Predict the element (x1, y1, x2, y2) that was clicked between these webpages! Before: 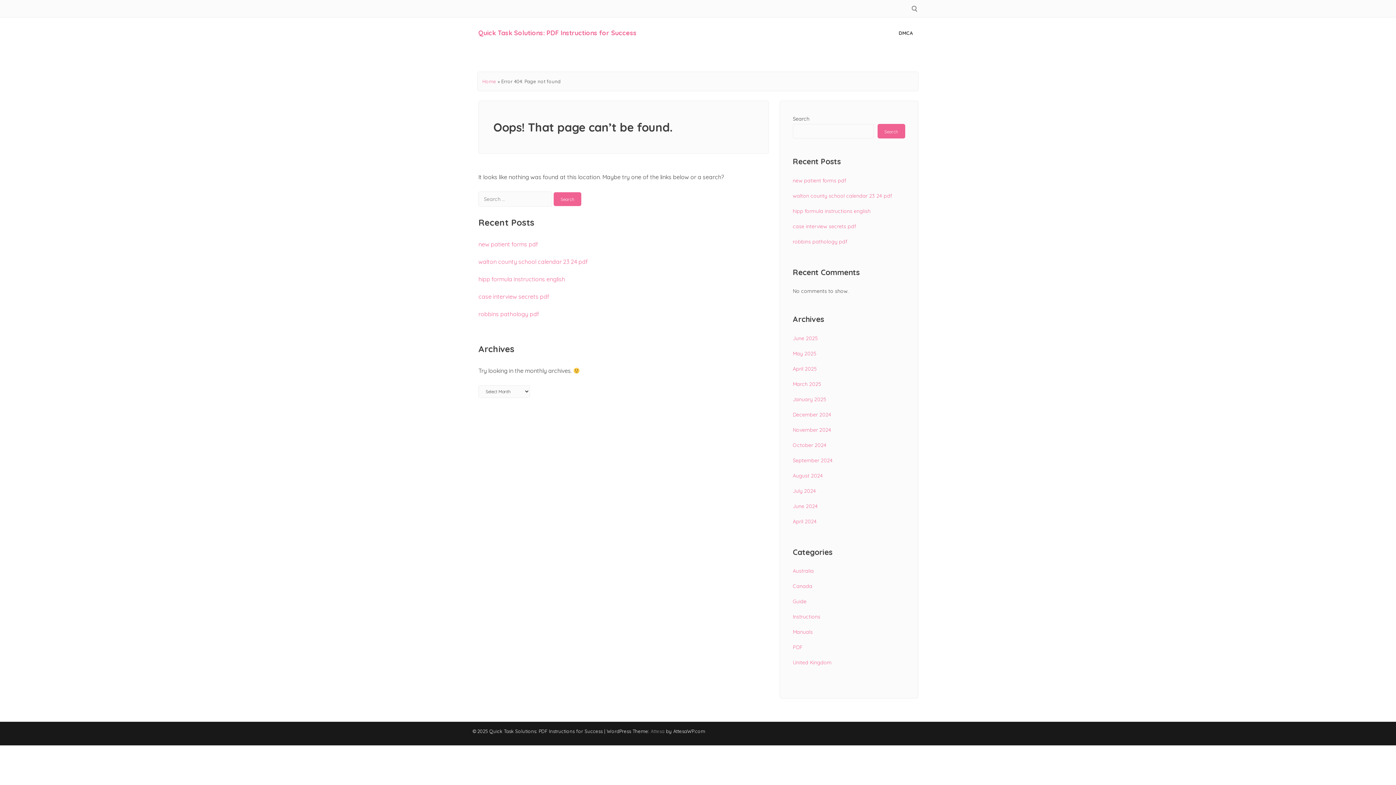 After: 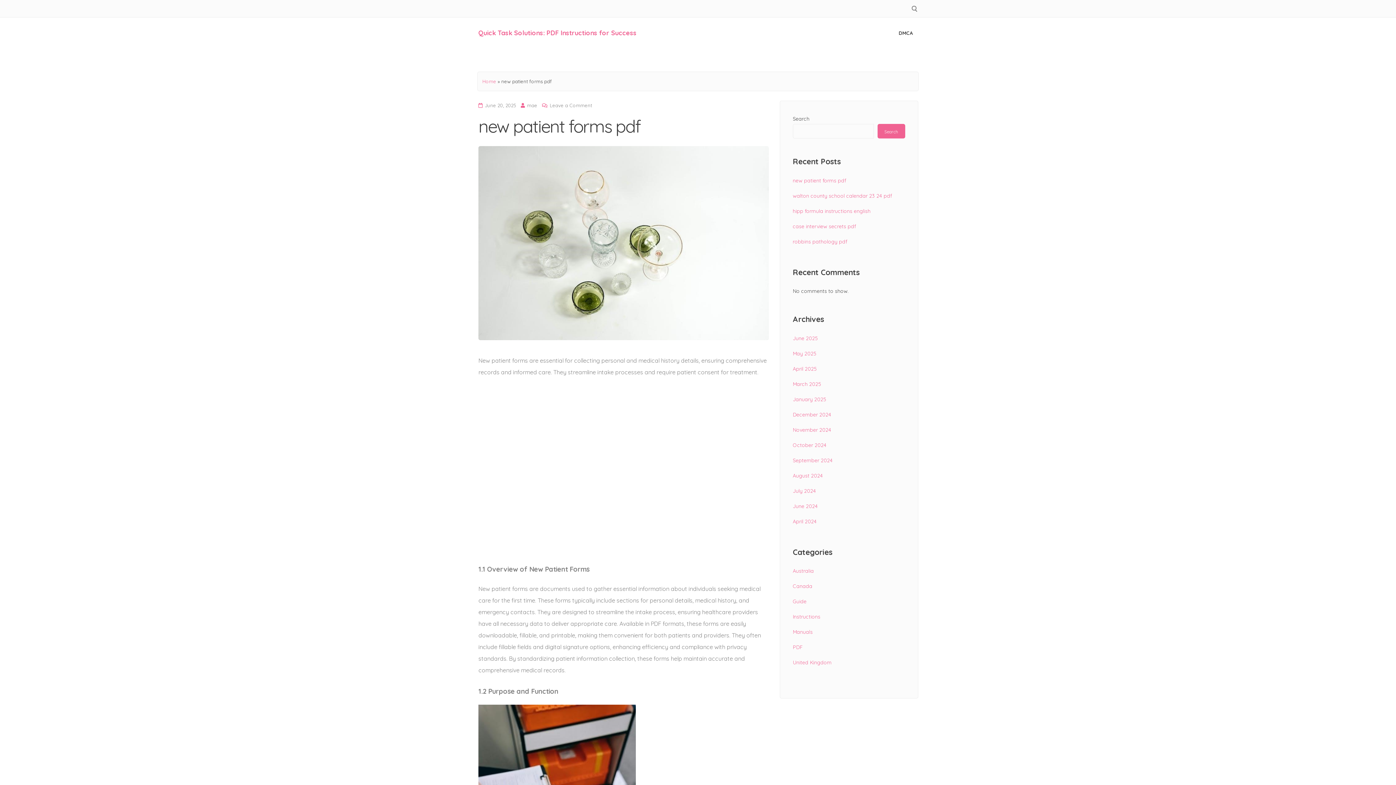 Action: label: new patient forms pdf bbox: (793, 177, 846, 183)